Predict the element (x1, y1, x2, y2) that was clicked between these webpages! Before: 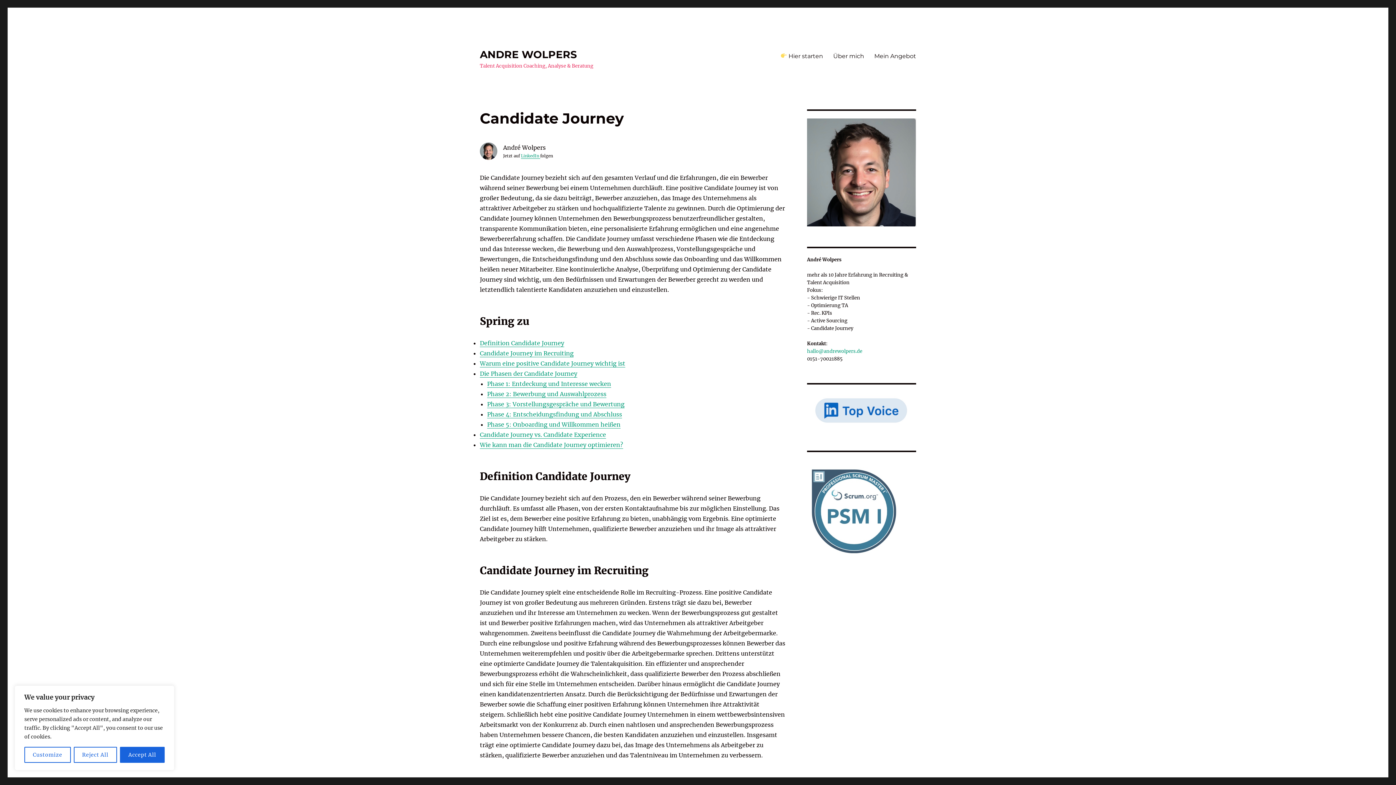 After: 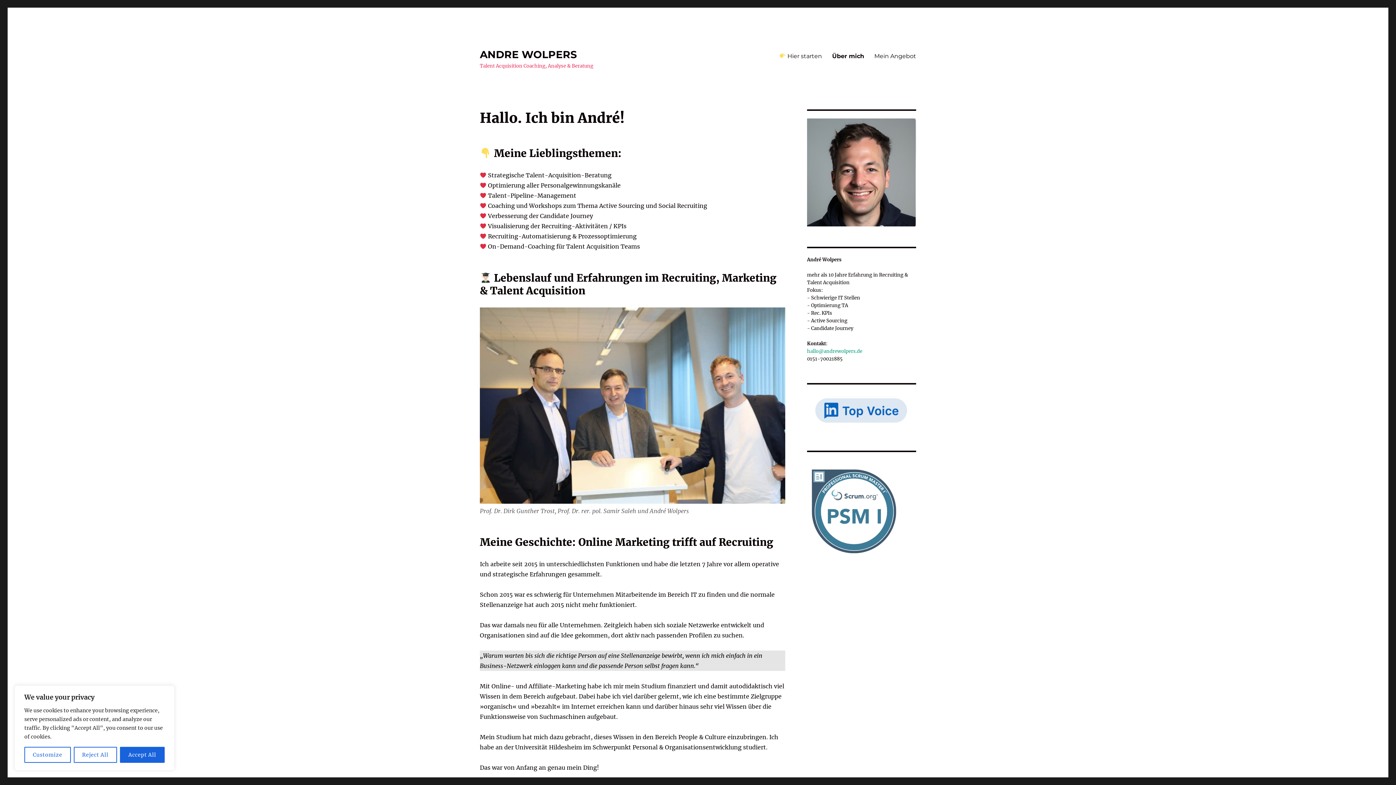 Action: bbox: (828, 48, 869, 63) label: Über mich